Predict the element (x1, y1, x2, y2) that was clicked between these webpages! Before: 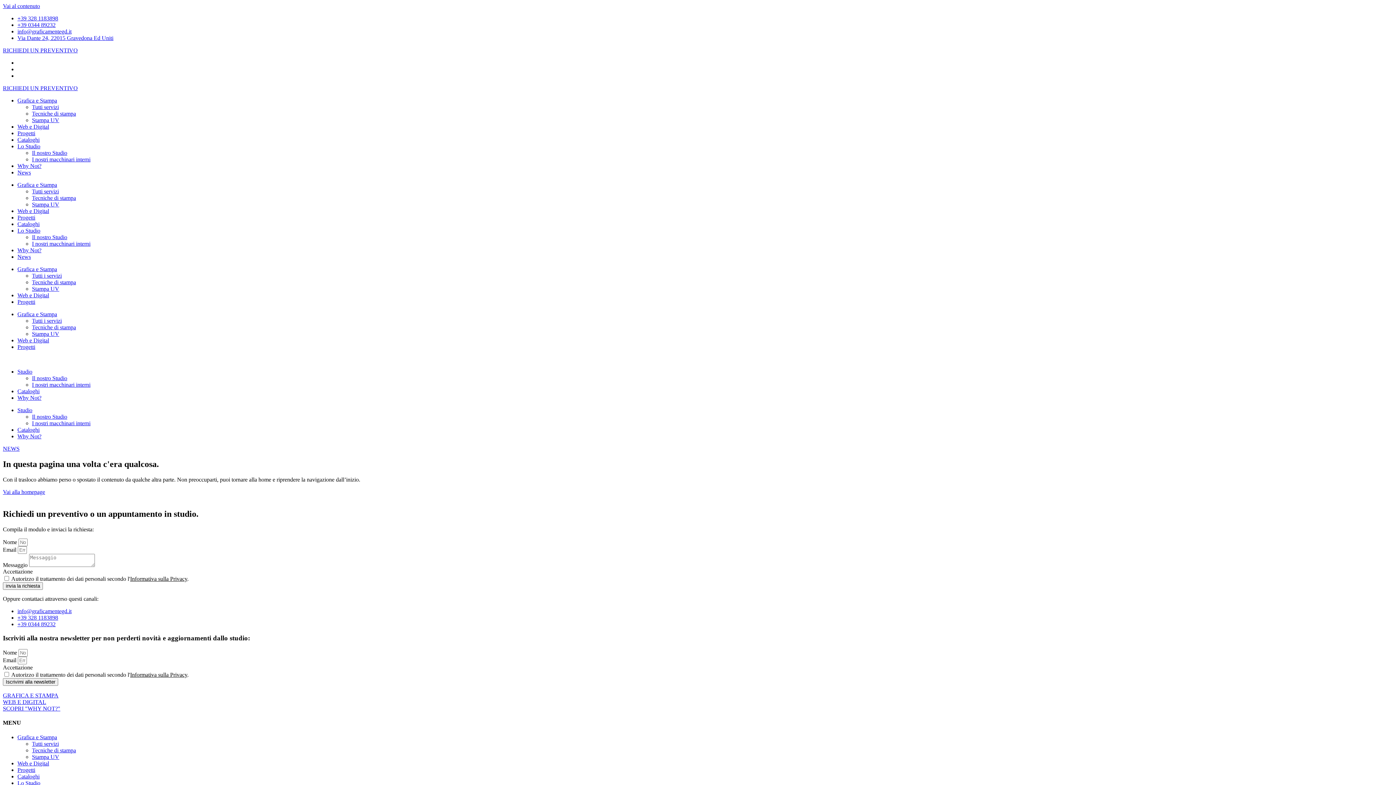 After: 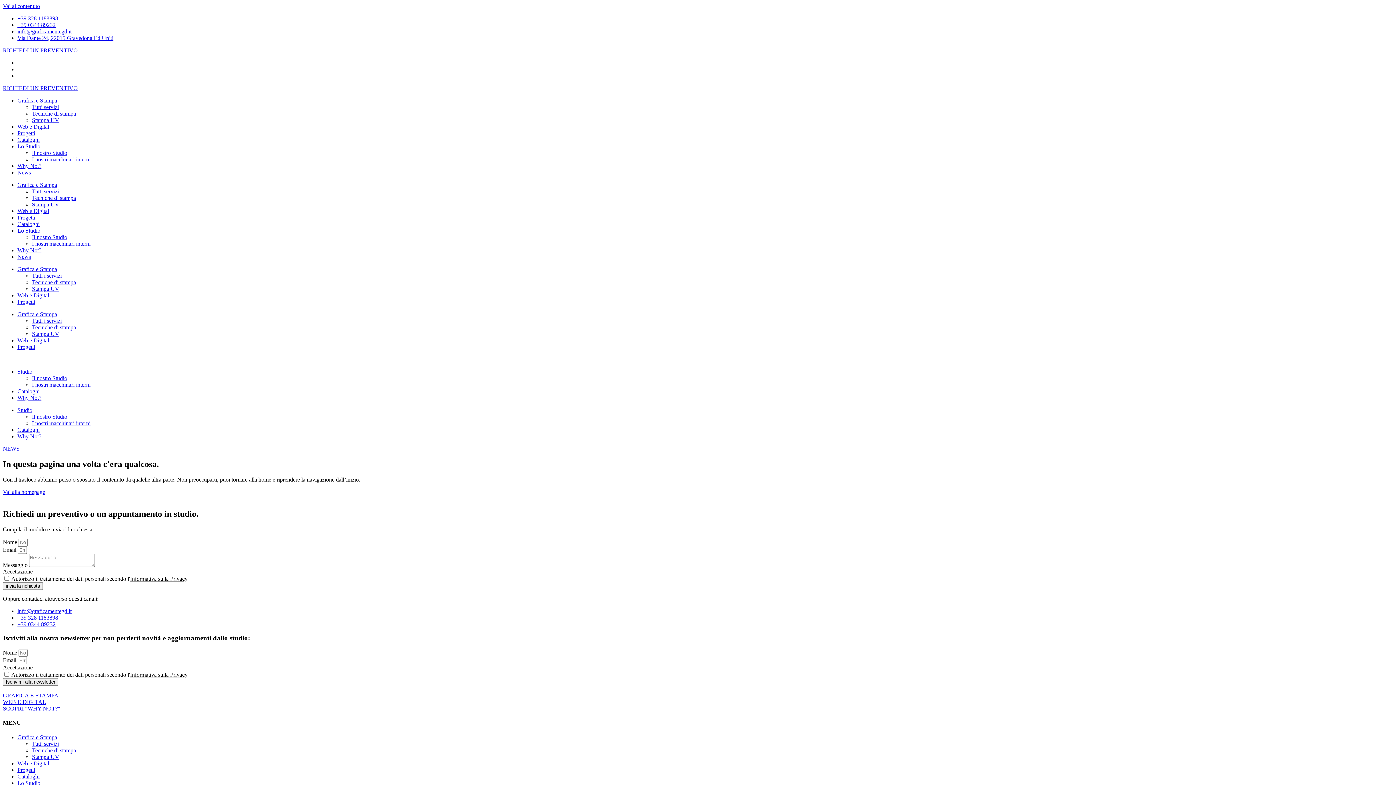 Action: label: Via Dante 24, 22015 Gravedona Ed Uniti bbox: (17, 34, 113, 41)